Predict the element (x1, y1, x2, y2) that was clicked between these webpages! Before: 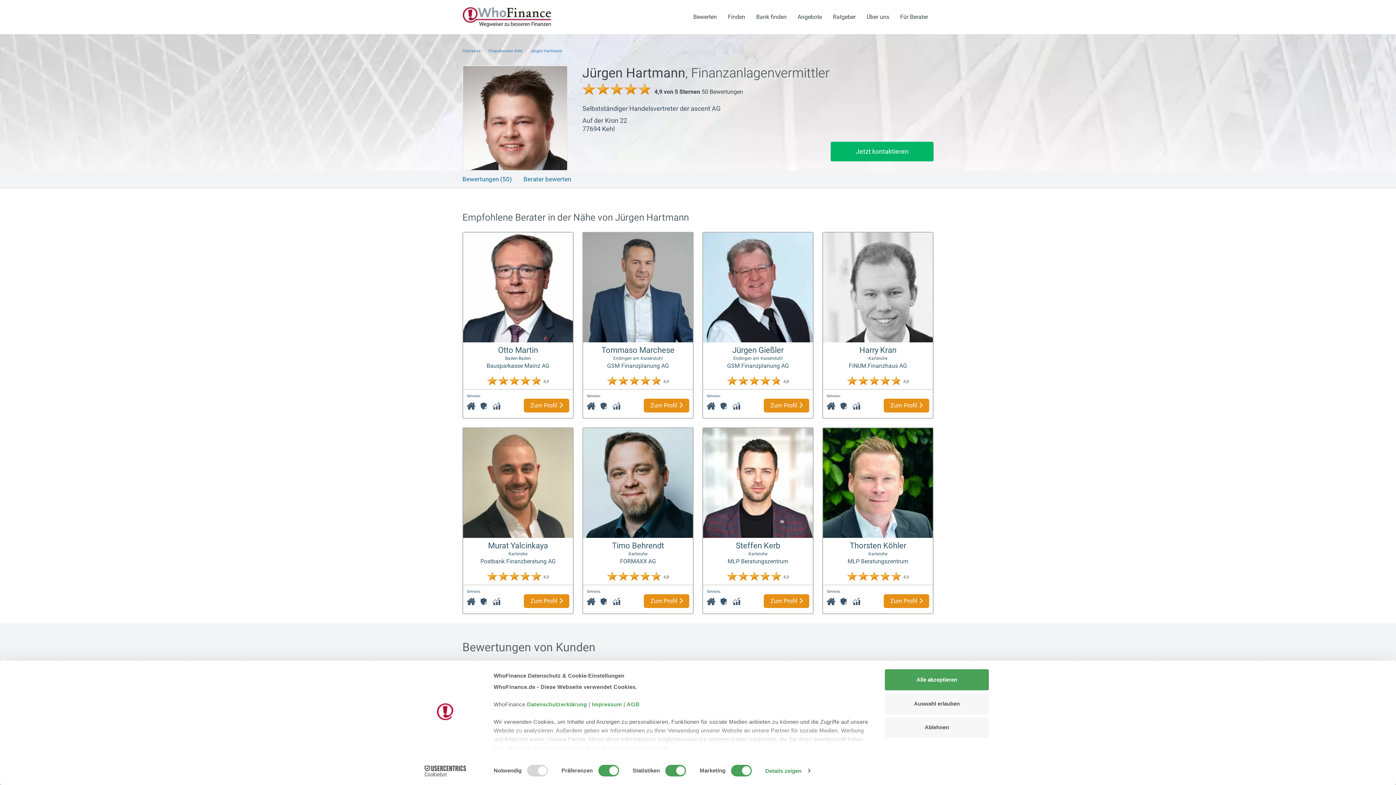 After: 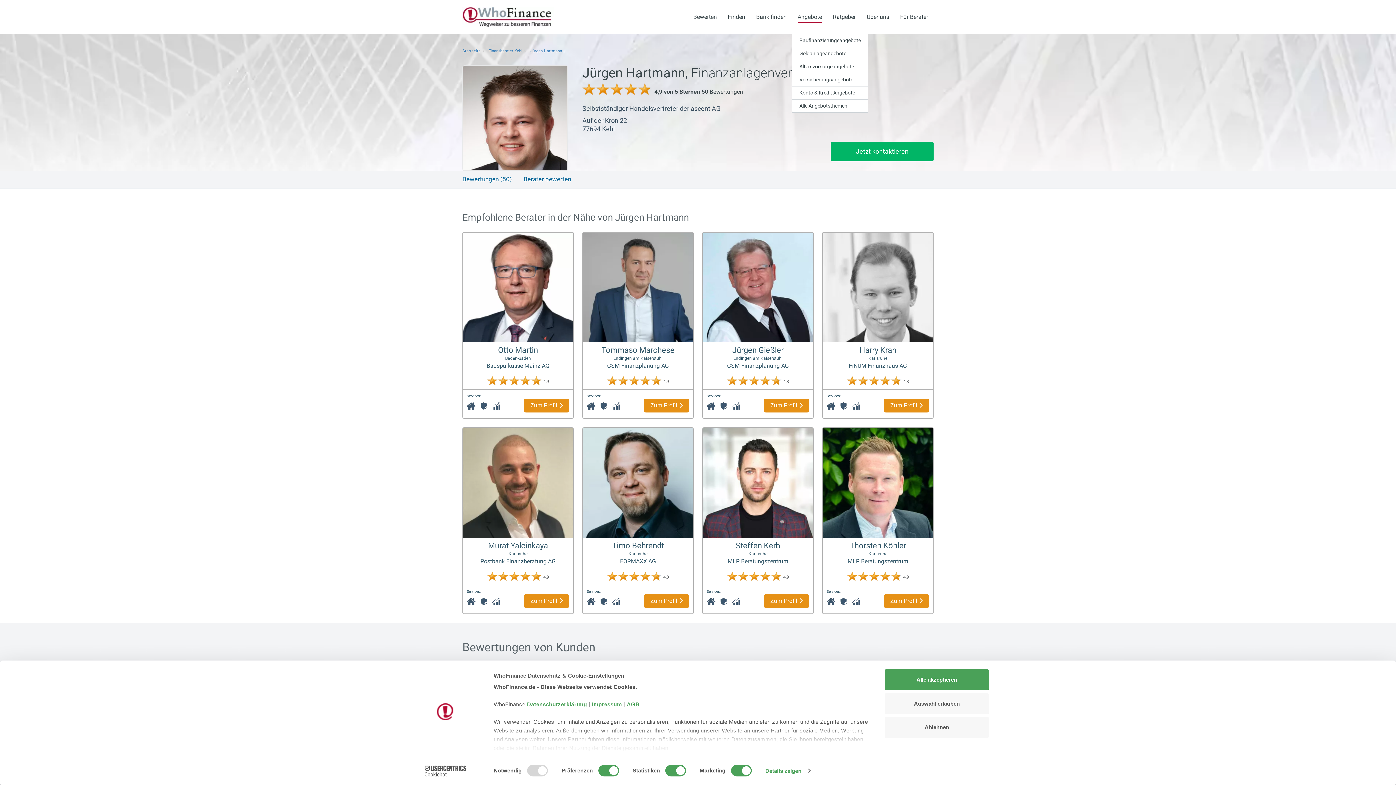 Action: bbox: (792, 0, 827, 34) label: Angebote